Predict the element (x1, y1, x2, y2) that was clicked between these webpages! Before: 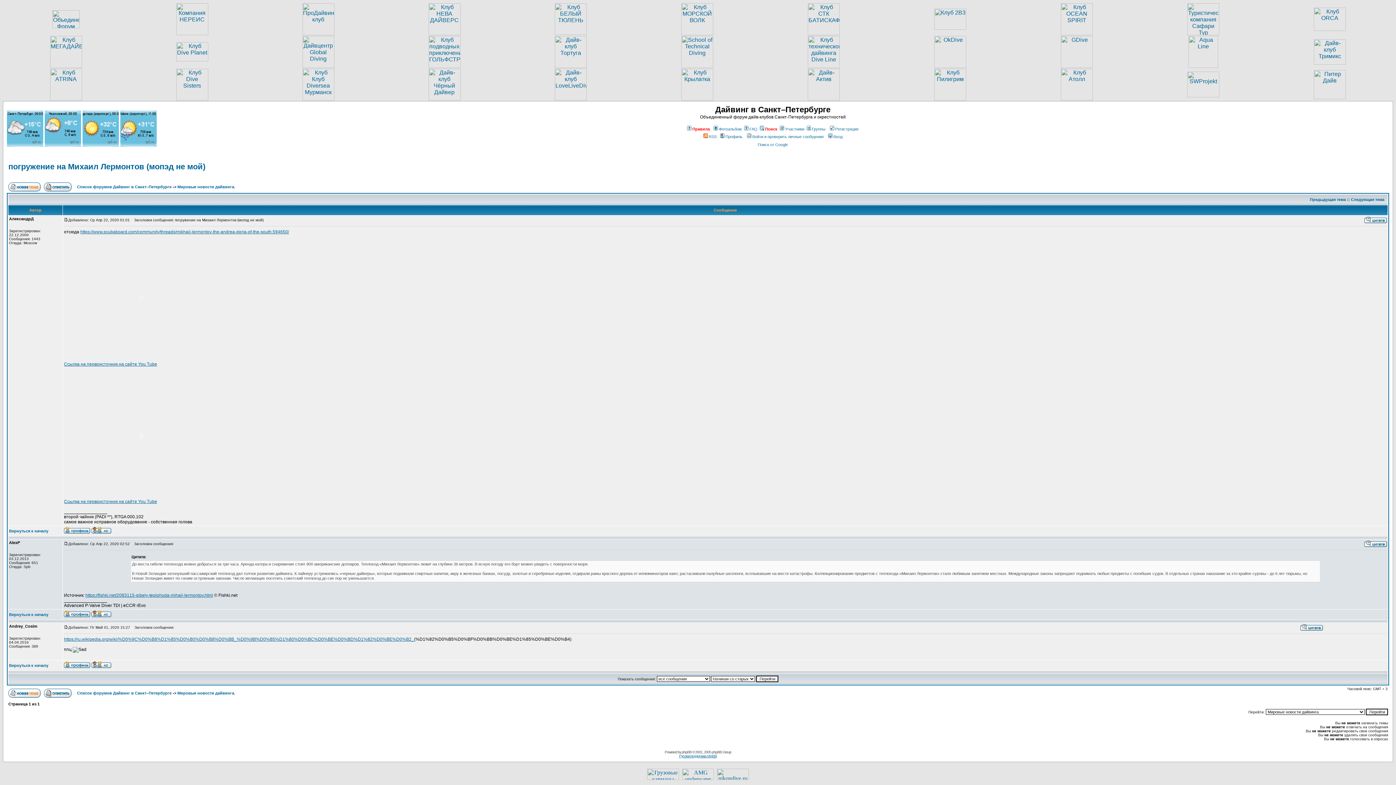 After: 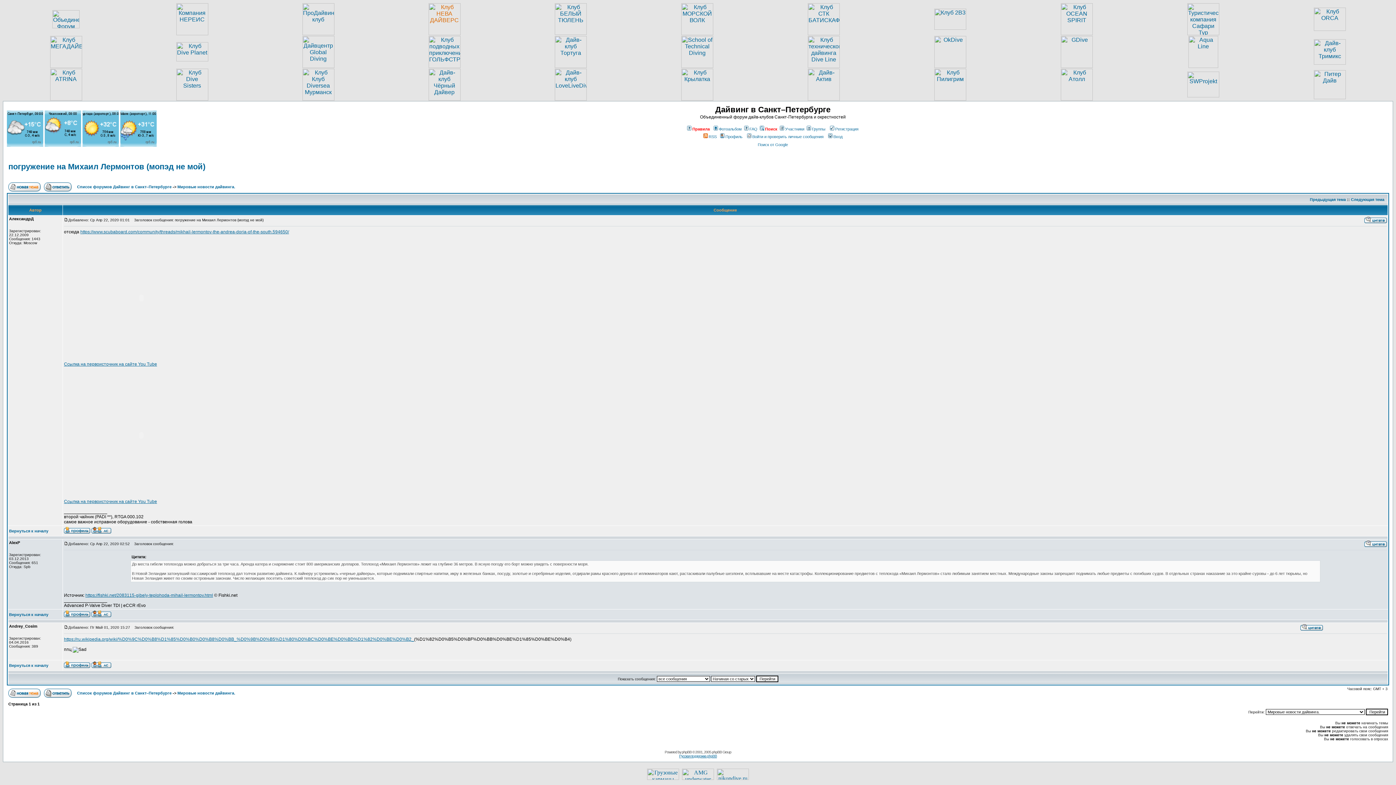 Action: bbox: (428, 30, 460, 36)